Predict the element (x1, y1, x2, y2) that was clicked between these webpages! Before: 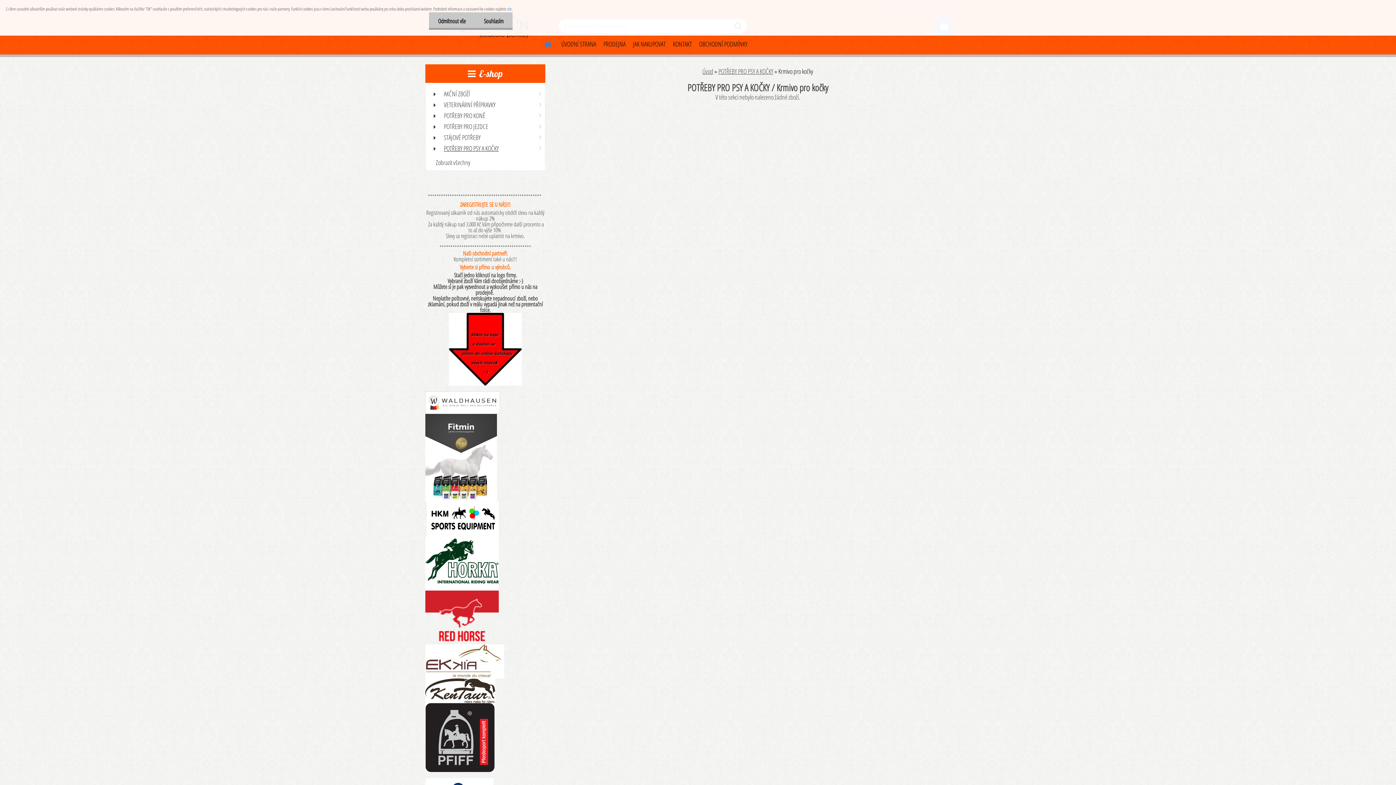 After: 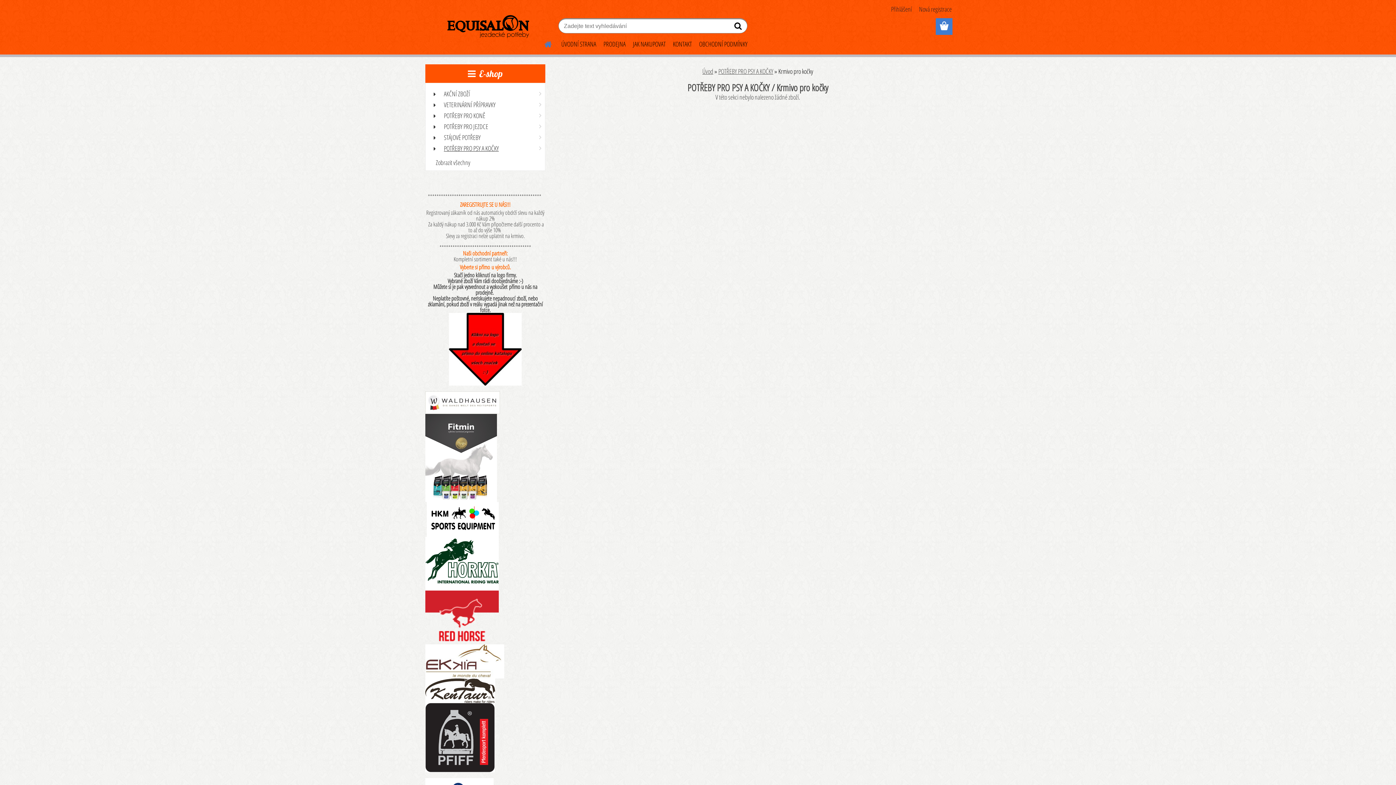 Action: bbox: (474, 12, 512, 29) label: Souhlasím